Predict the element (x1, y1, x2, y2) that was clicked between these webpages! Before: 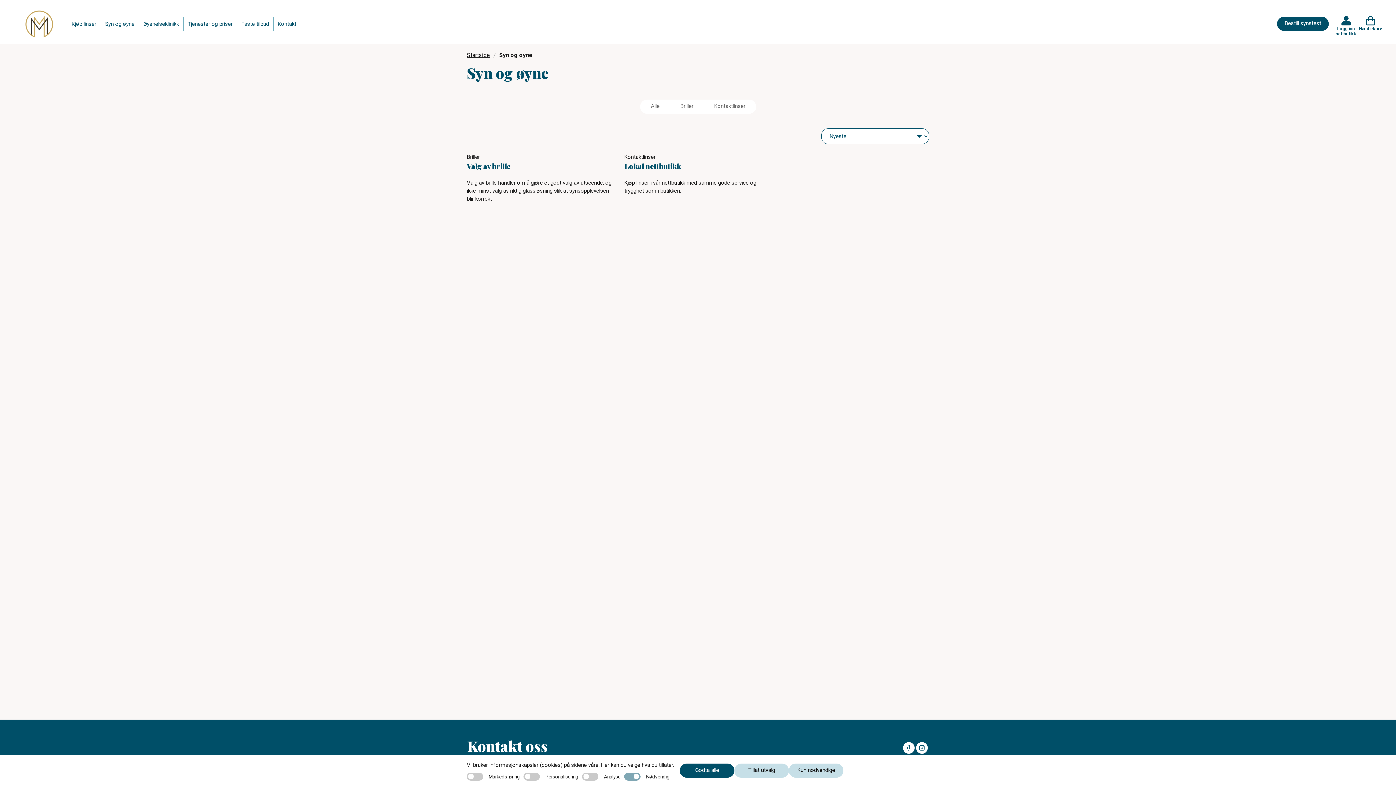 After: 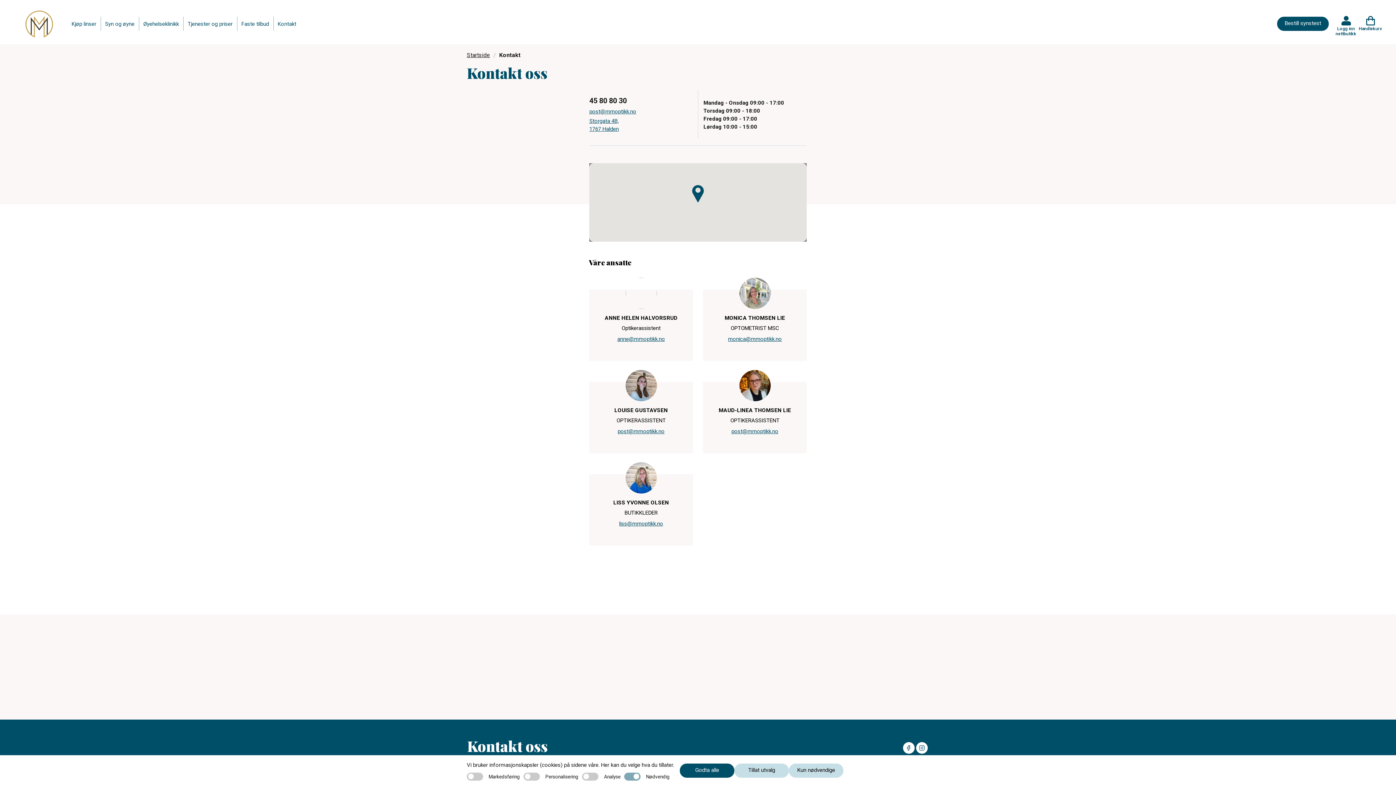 Action: bbox: (273, 19, 300, 28) label: Kontakt